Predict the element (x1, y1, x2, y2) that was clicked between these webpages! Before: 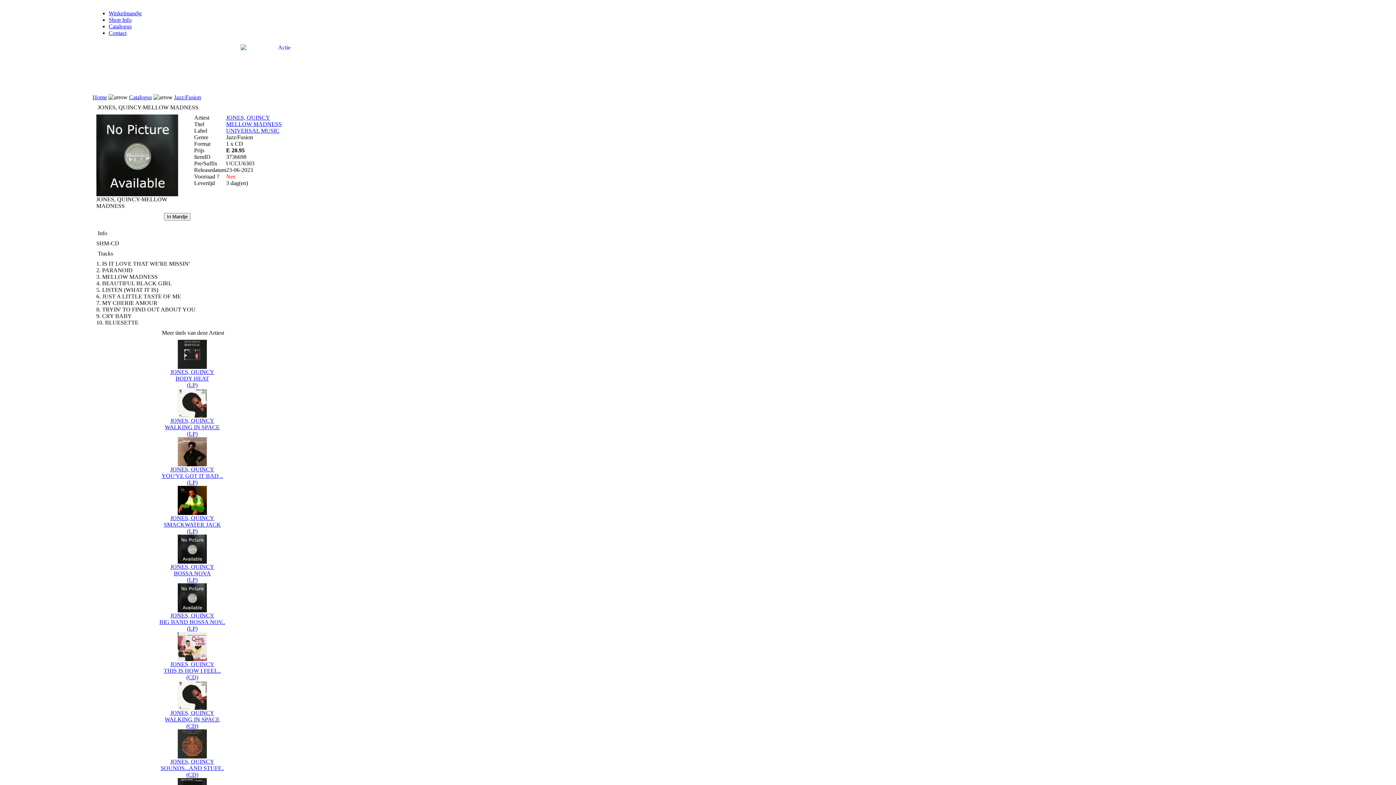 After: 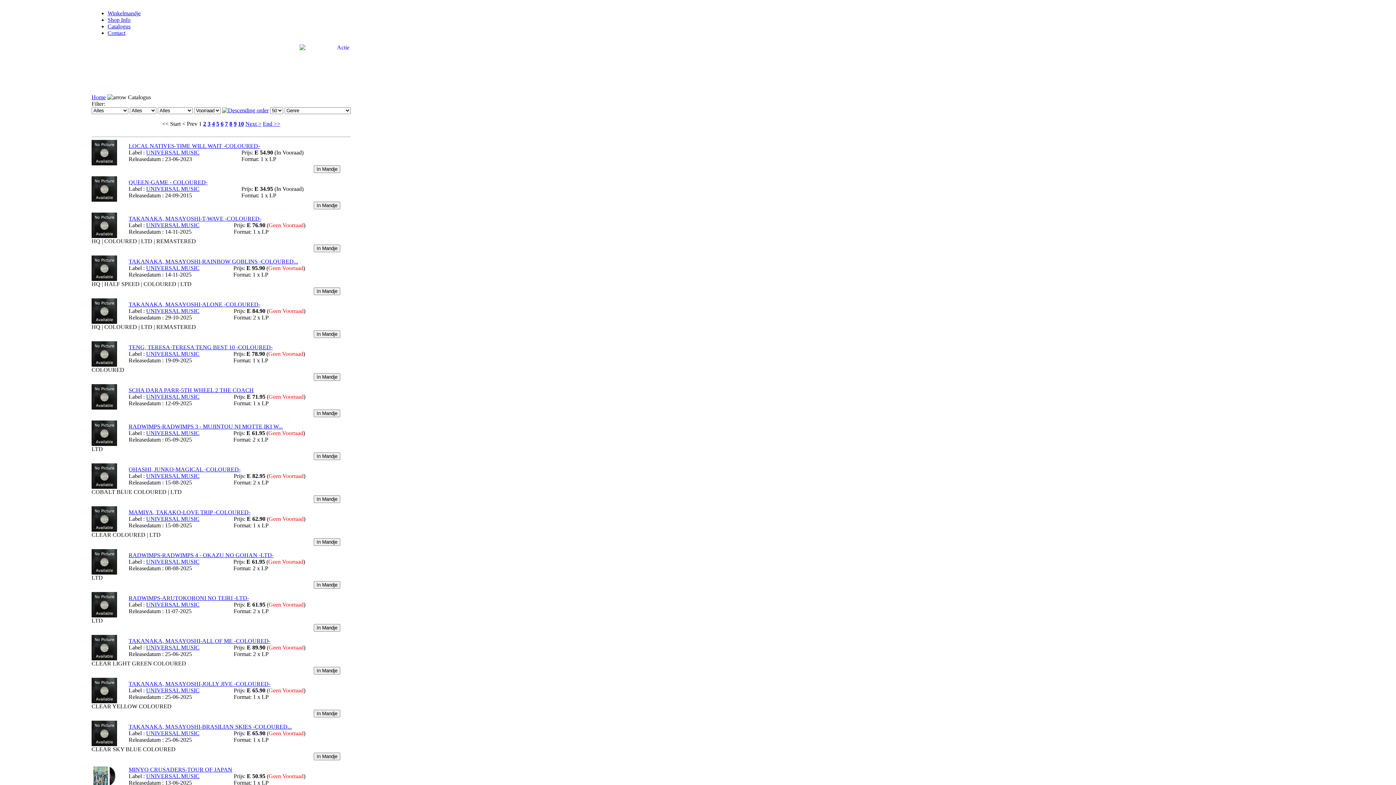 Action: label: UNIVERSAL MUSIC bbox: (226, 127, 279, 133)